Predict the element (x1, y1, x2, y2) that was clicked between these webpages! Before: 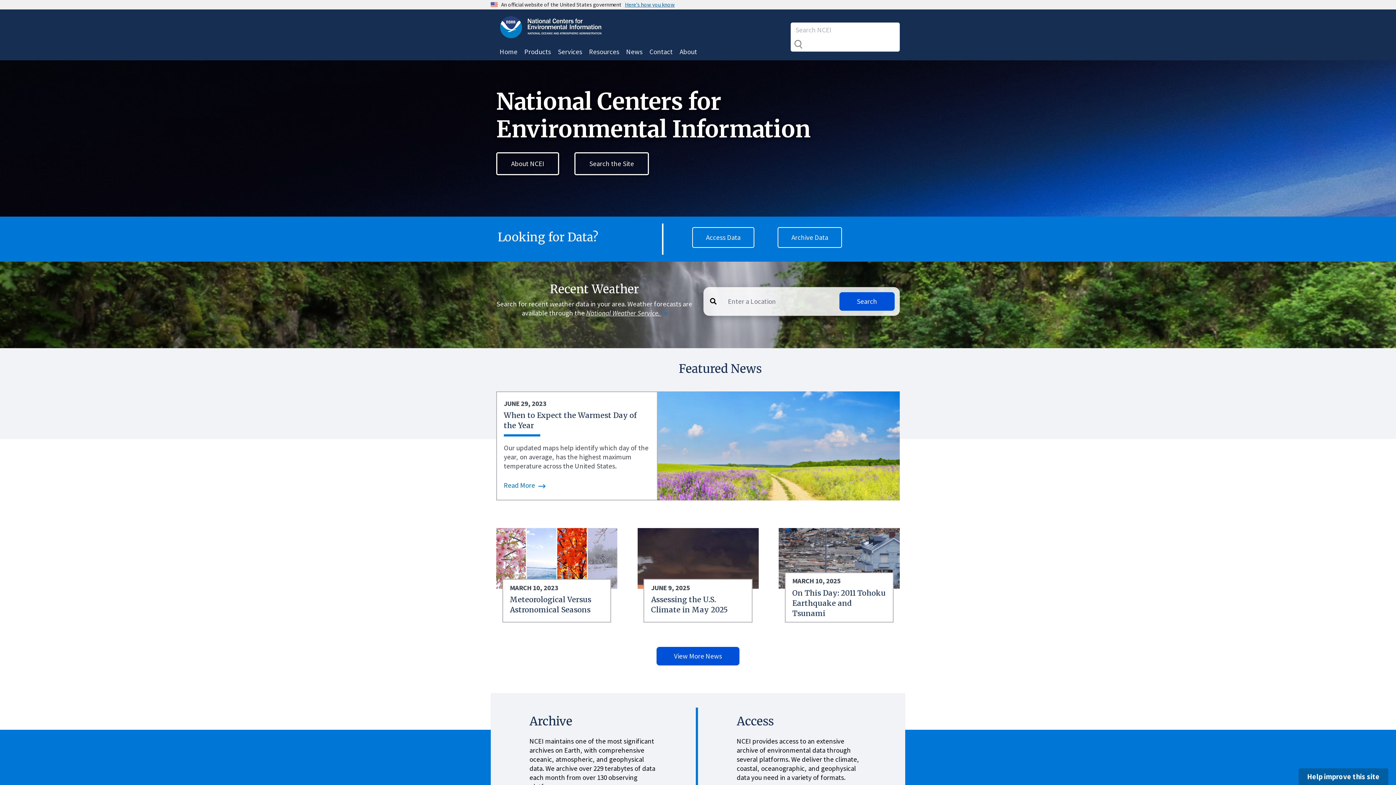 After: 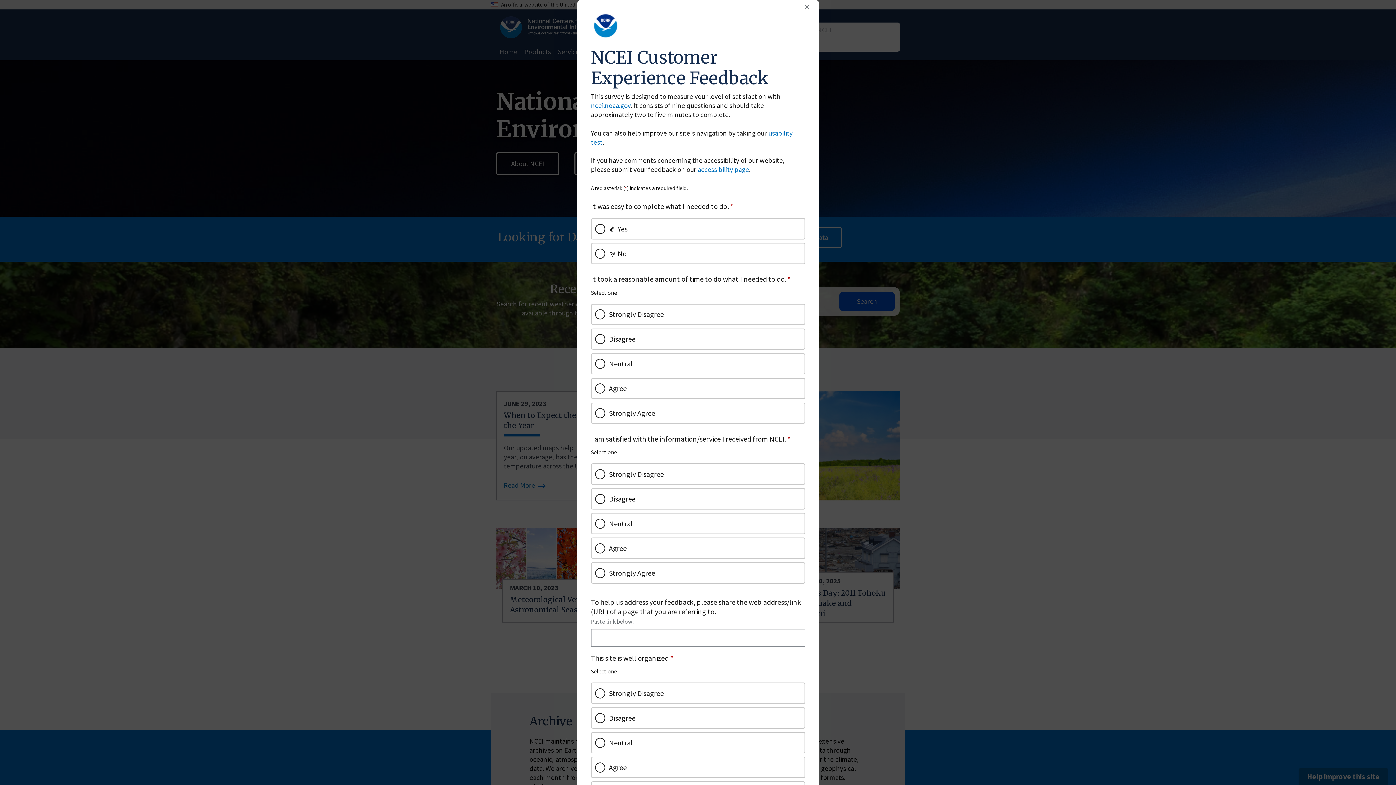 Action: bbox: (1298, 768, 1388, 785) label: Help improve this site